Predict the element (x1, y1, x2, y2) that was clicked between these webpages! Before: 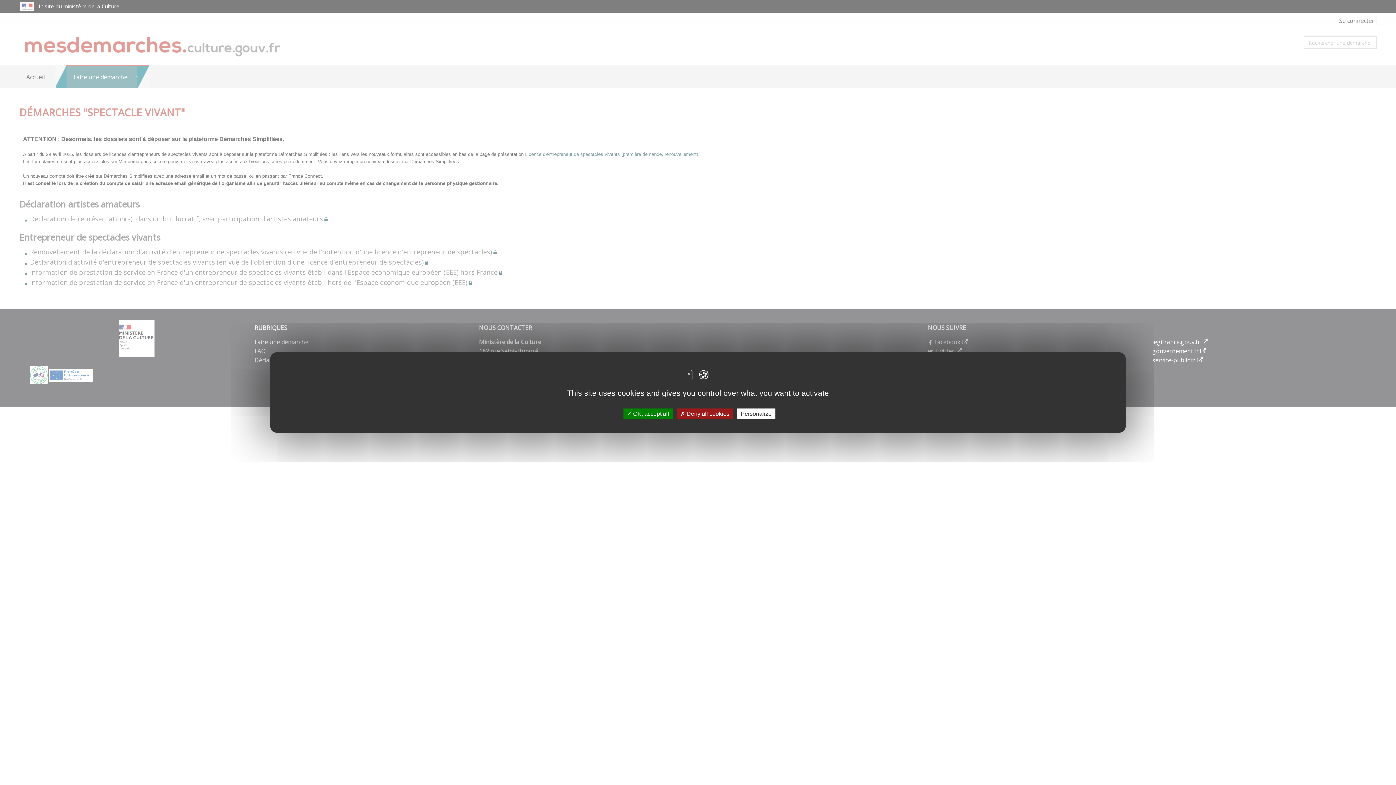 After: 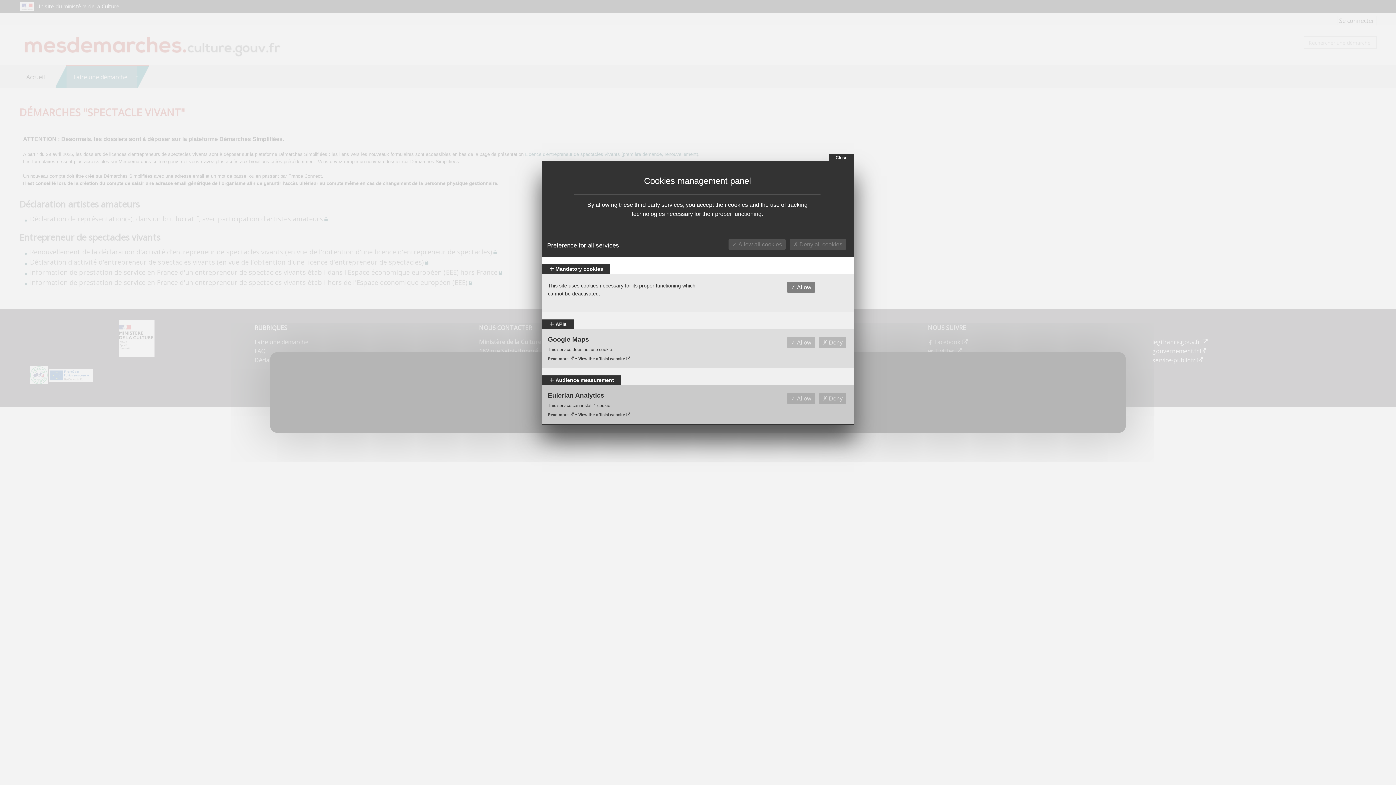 Action: bbox: (737, 408, 775, 419) label: Personalize